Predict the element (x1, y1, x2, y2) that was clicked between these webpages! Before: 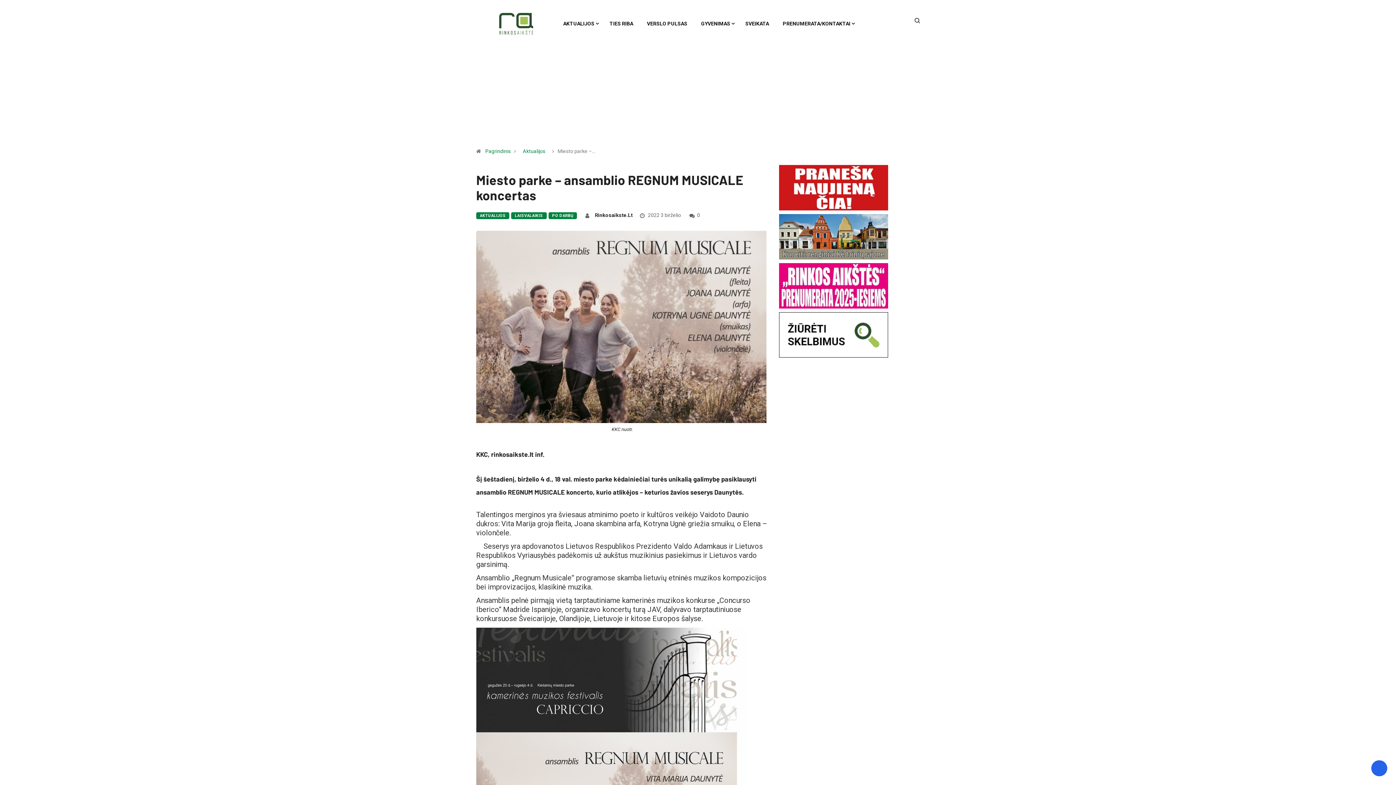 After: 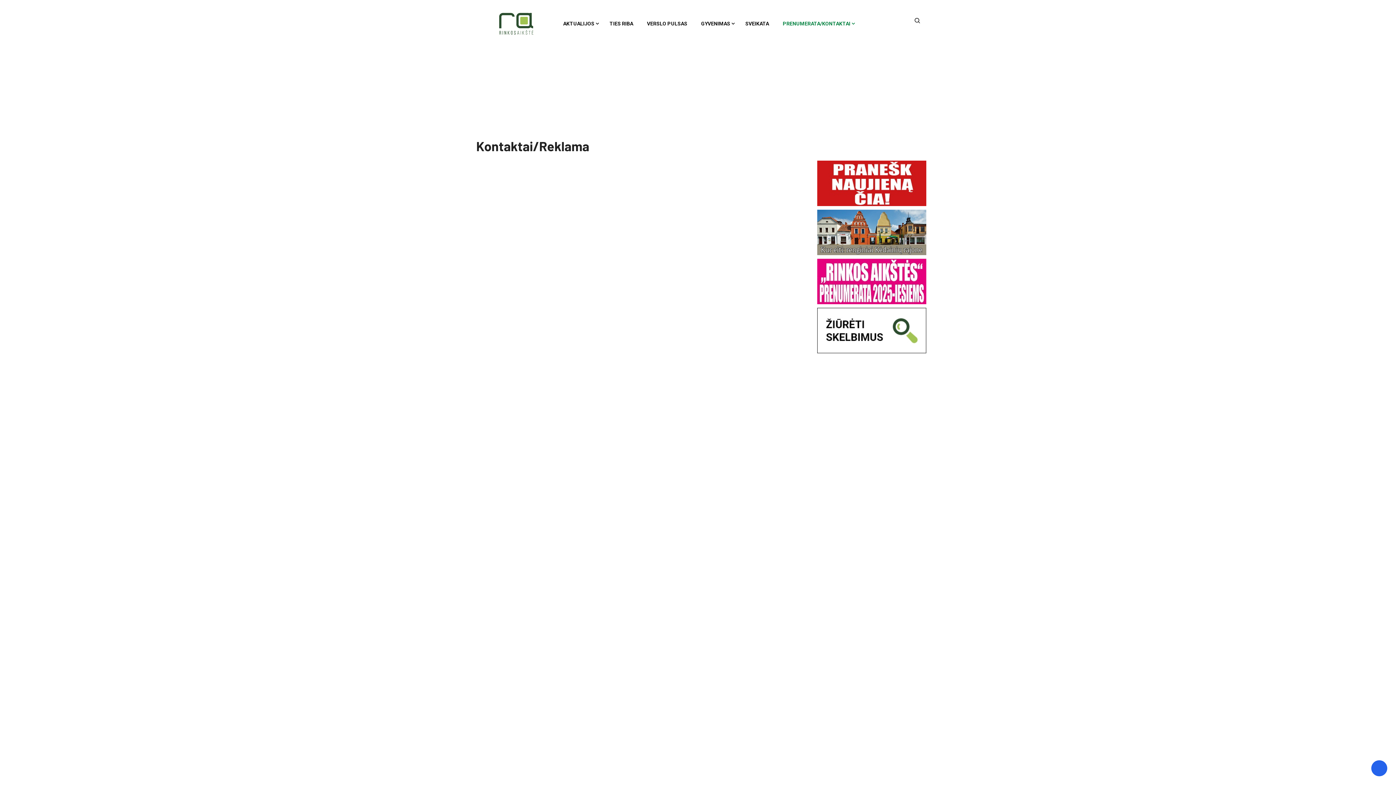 Action: label: PRENUMERATA/KONTAKTAI bbox: (782, 0, 851, 47)